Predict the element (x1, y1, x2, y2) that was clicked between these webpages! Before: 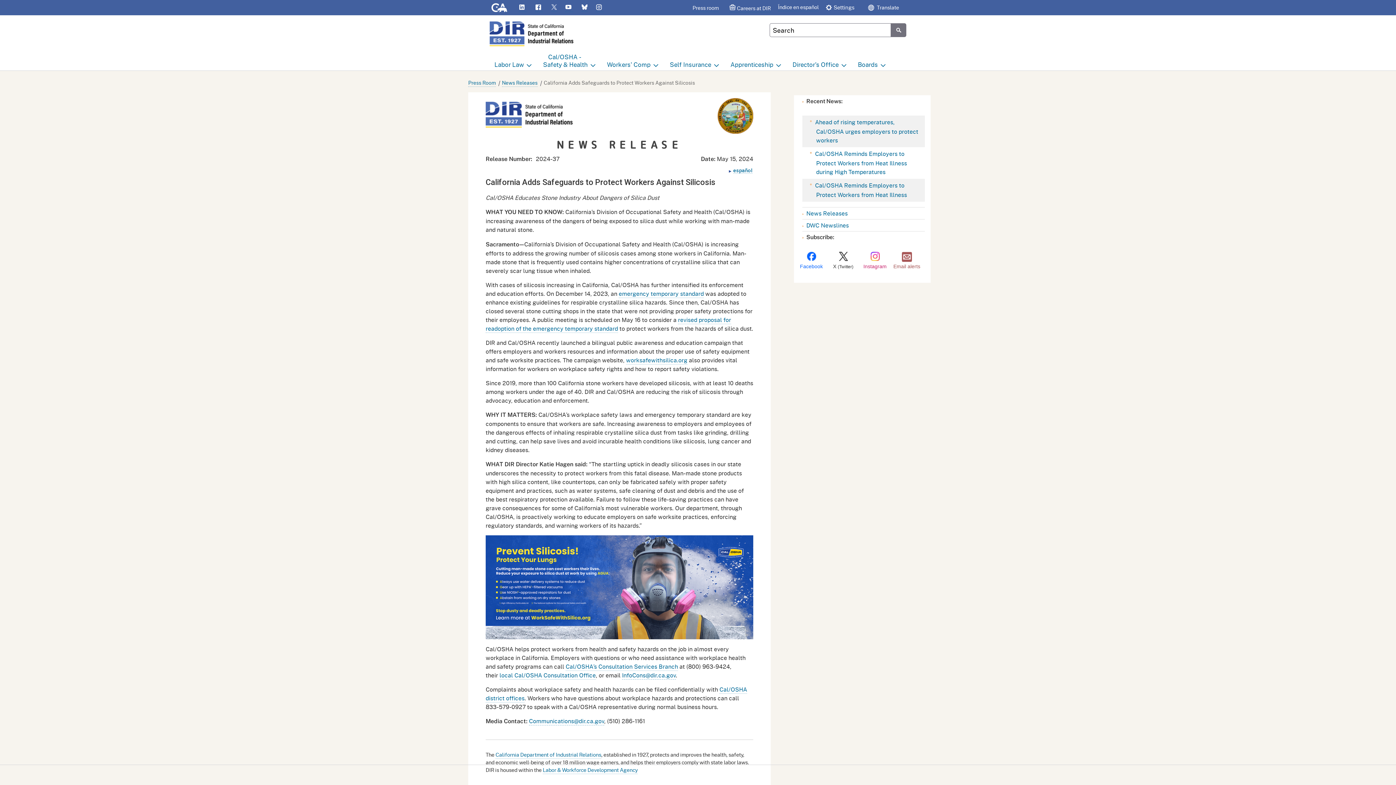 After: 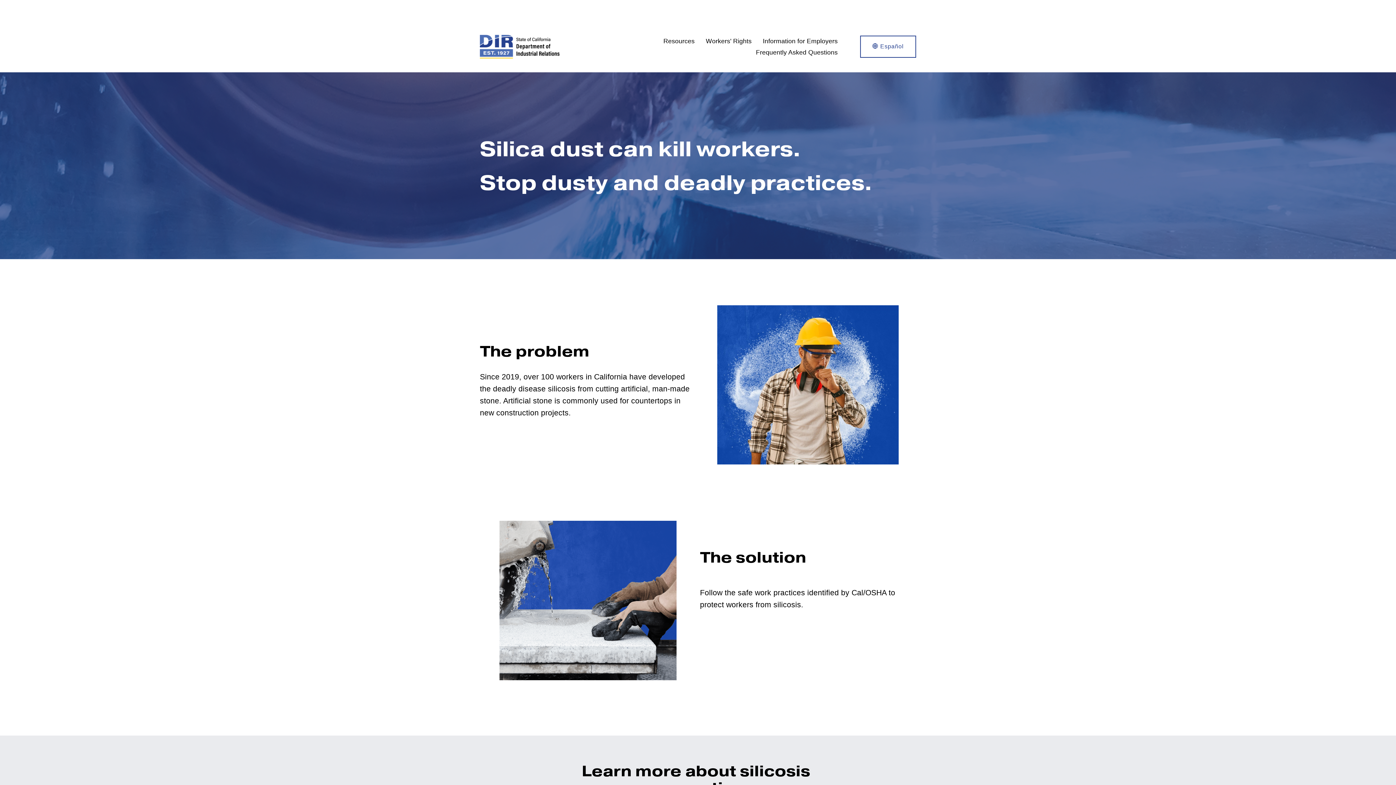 Action: bbox: (626, 355, 687, 364) label: worksafewithsilica.org